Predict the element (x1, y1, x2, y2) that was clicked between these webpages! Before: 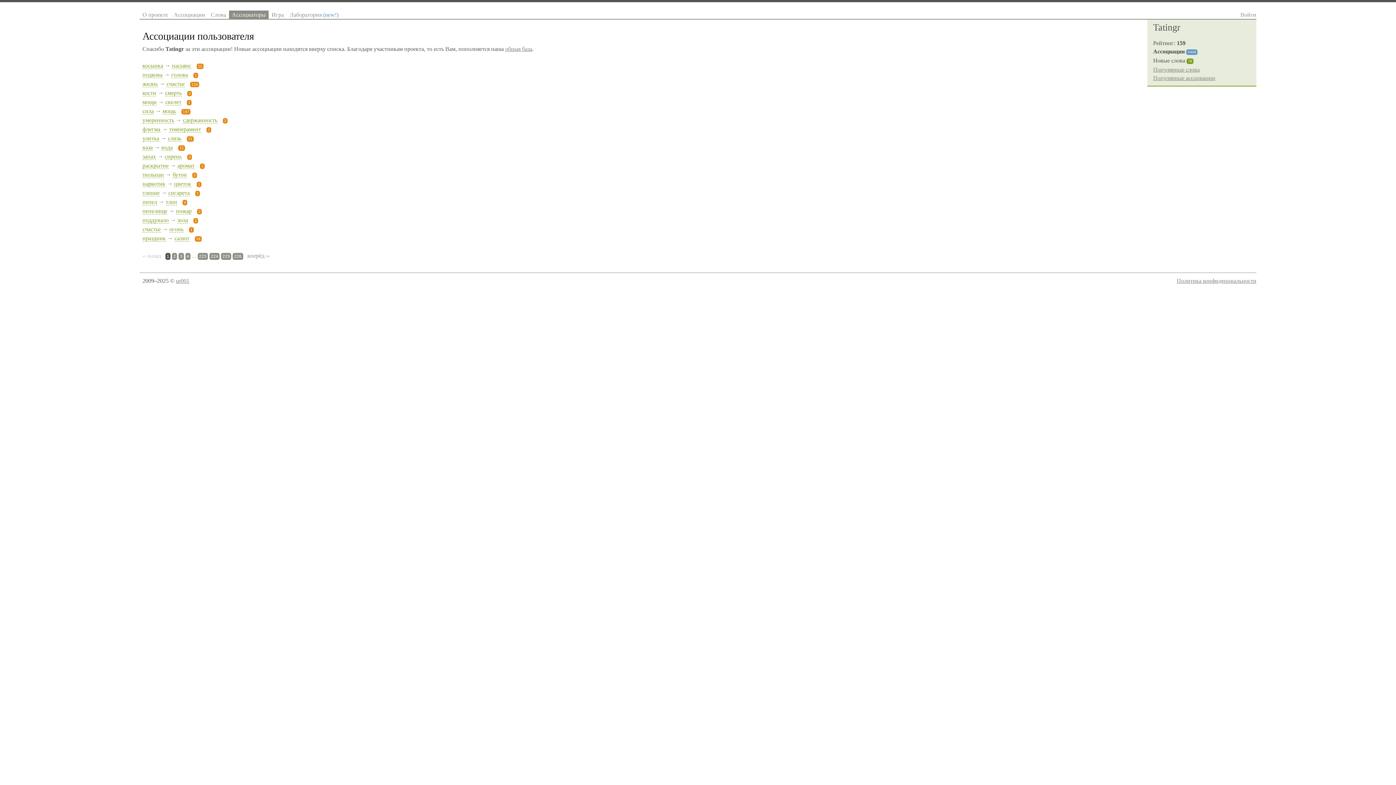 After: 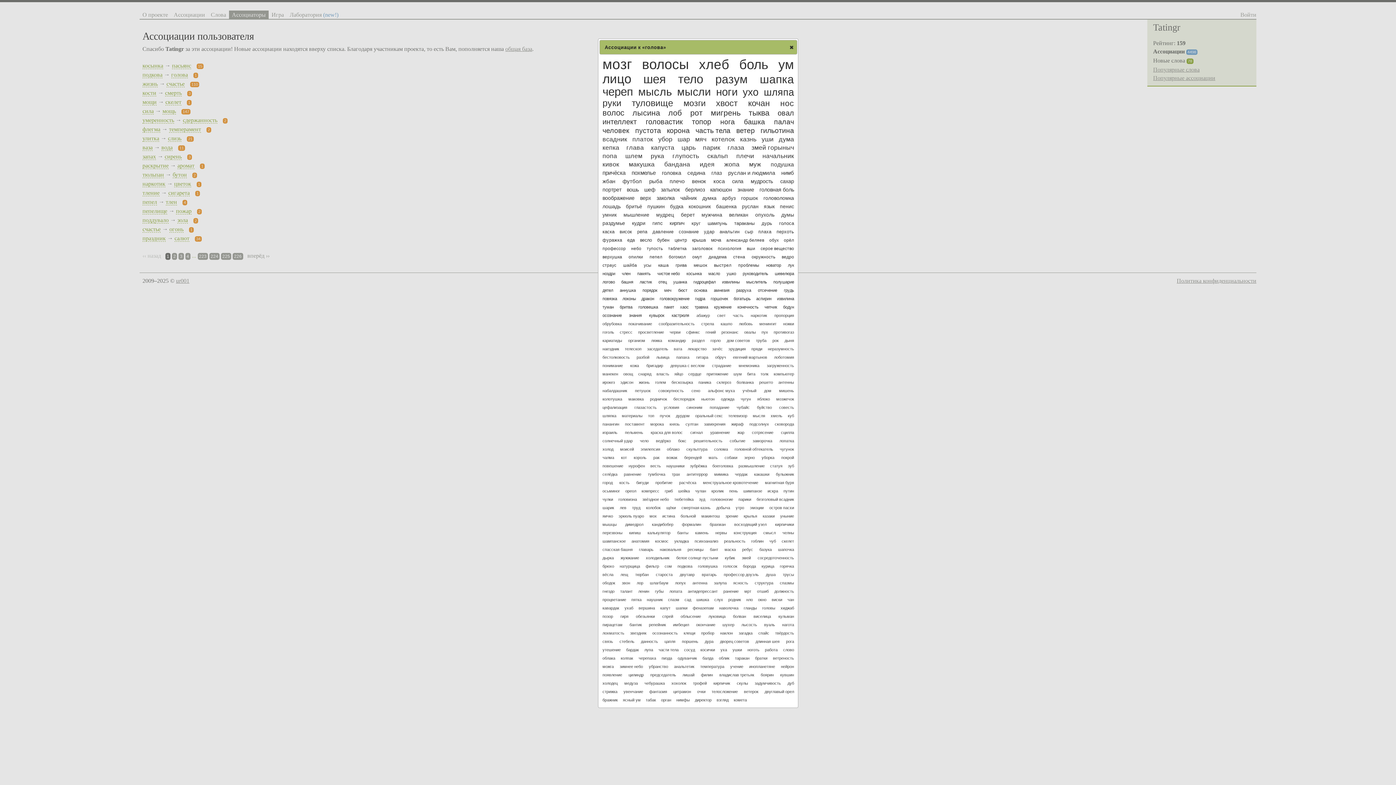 Action: label: голова bbox: (171, 71, 188, 78)